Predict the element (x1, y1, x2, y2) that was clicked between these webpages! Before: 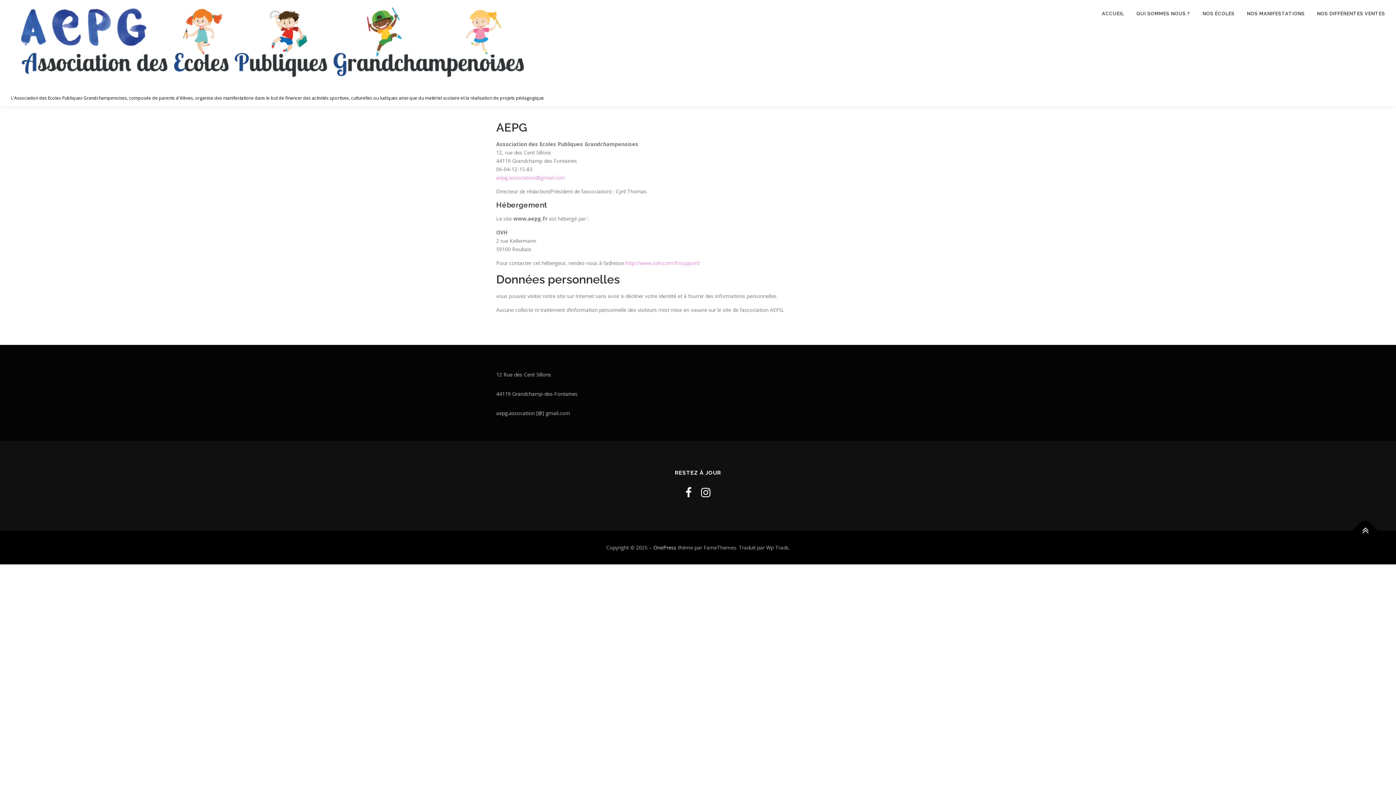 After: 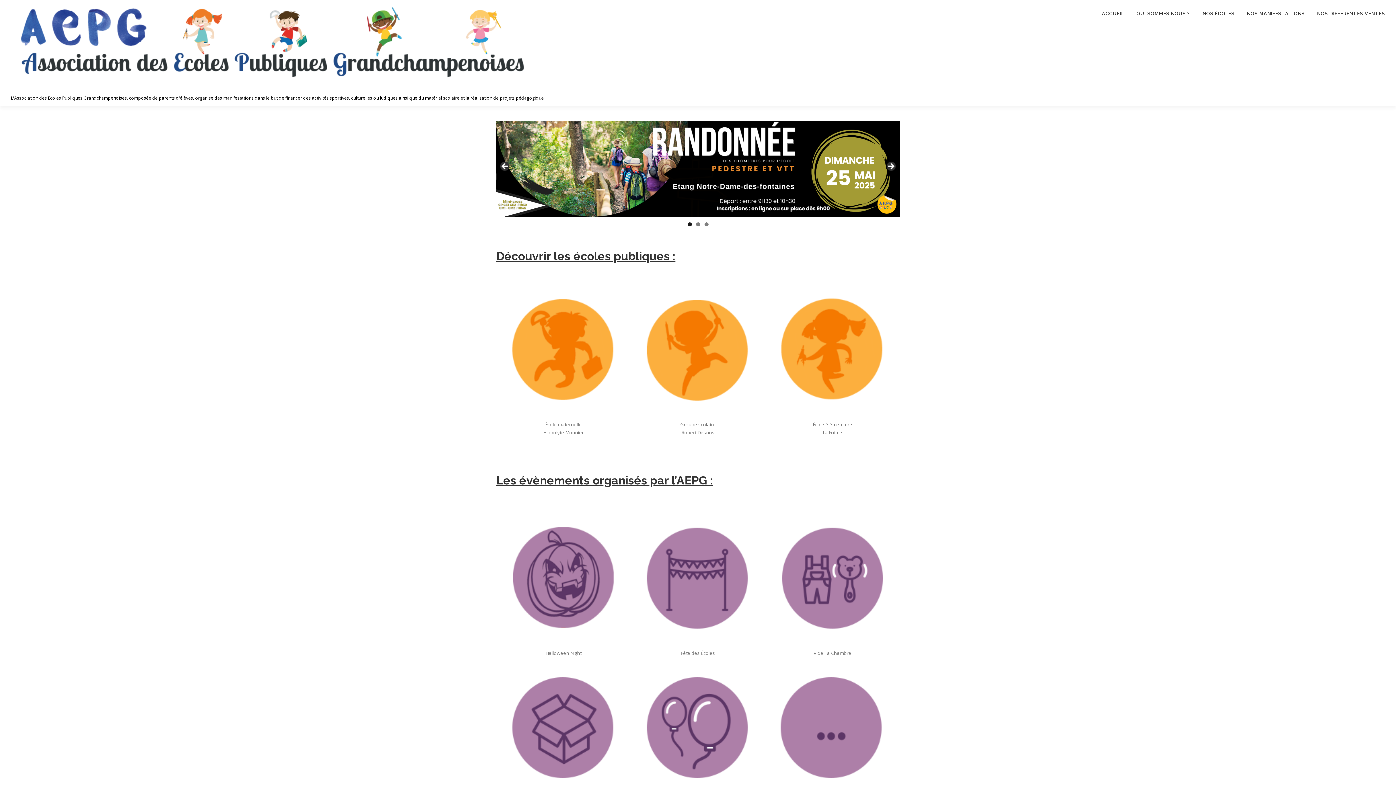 Action: bbox: (10, 35, 556, 42)